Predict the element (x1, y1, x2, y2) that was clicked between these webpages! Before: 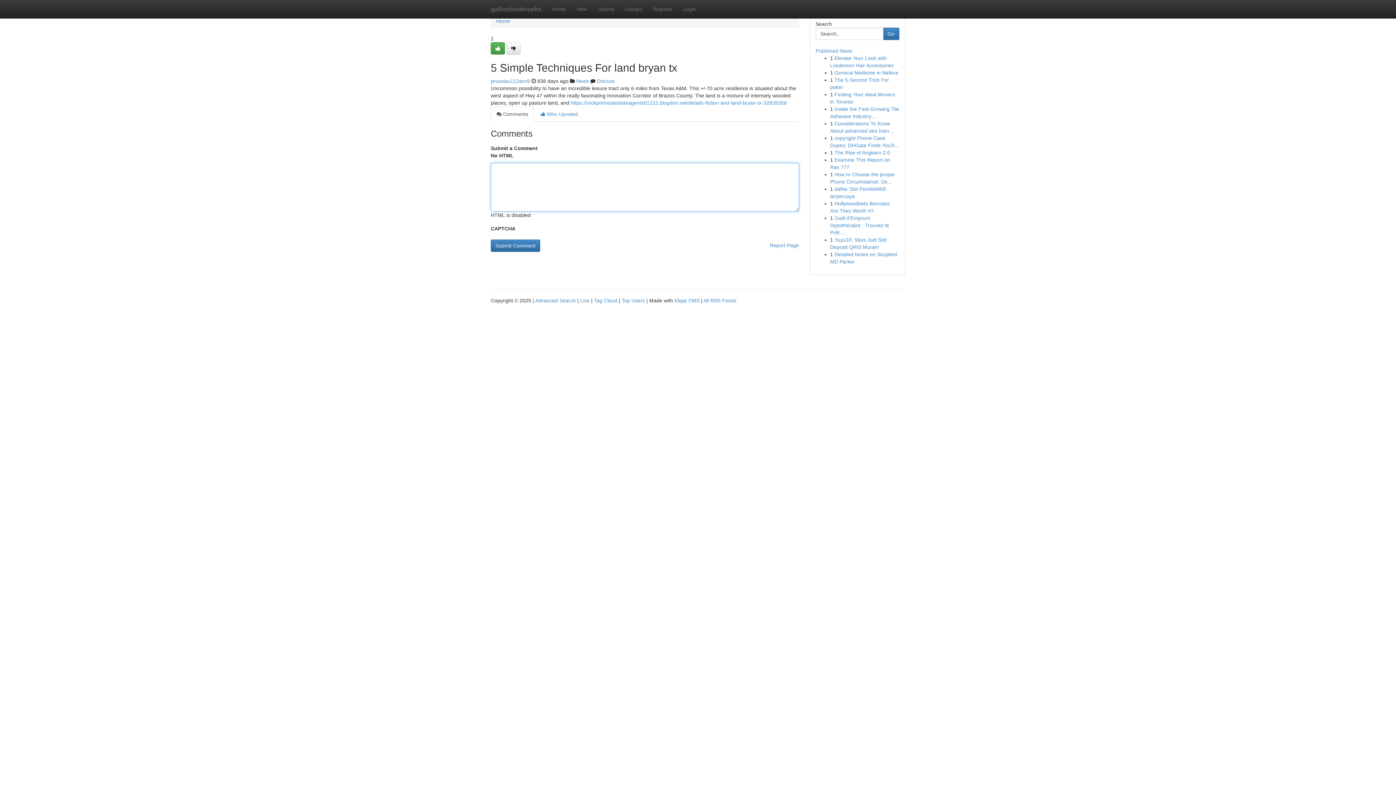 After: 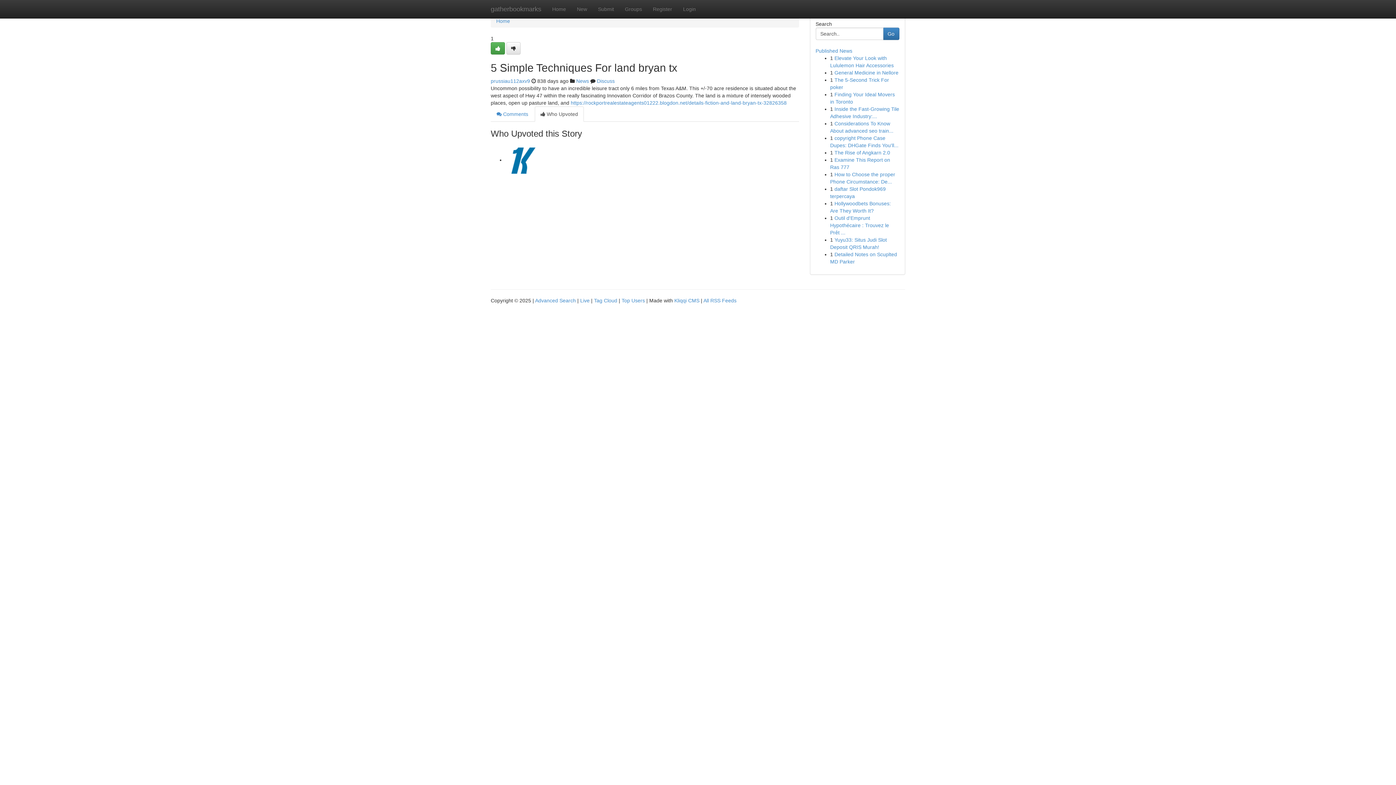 Action: label:  Who Upvoted bbox: (534, 106, 584, 121)